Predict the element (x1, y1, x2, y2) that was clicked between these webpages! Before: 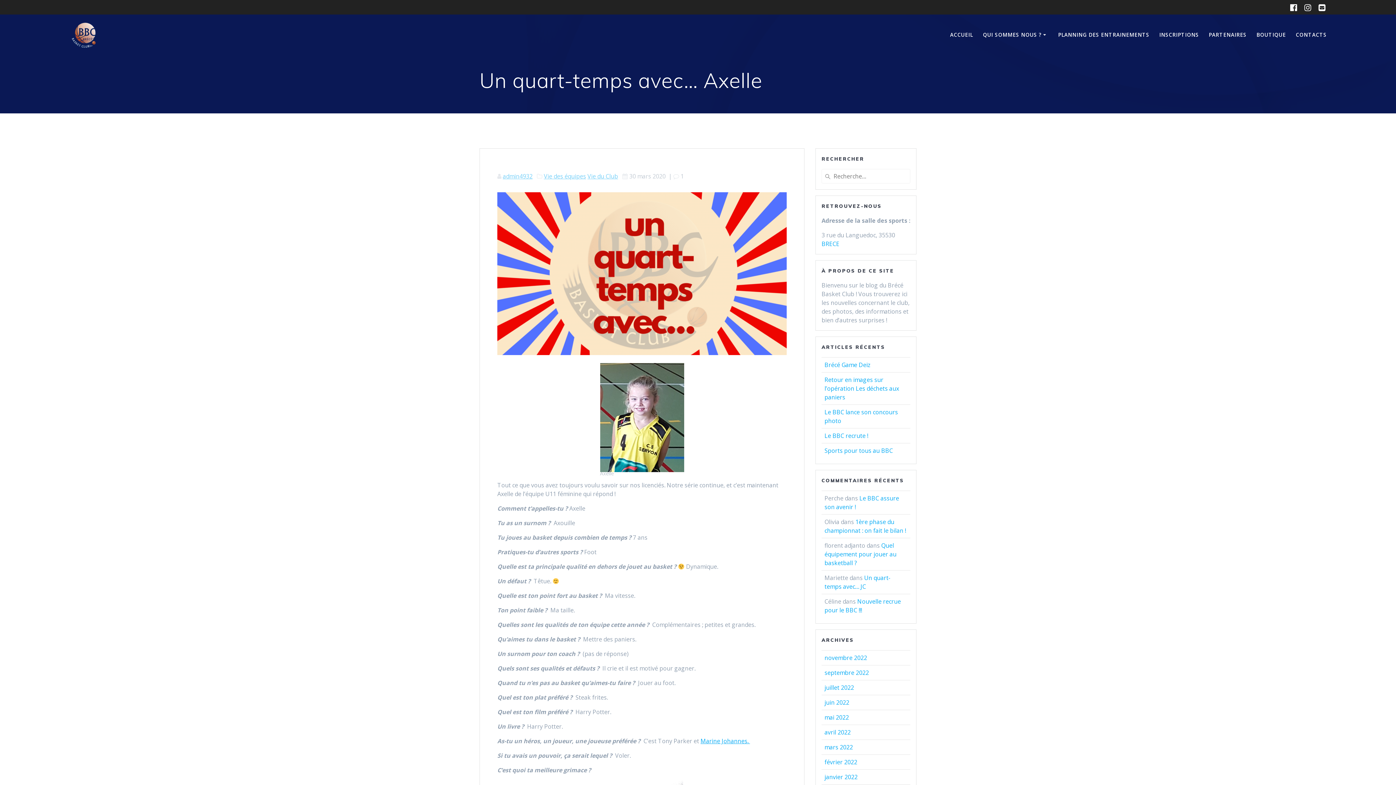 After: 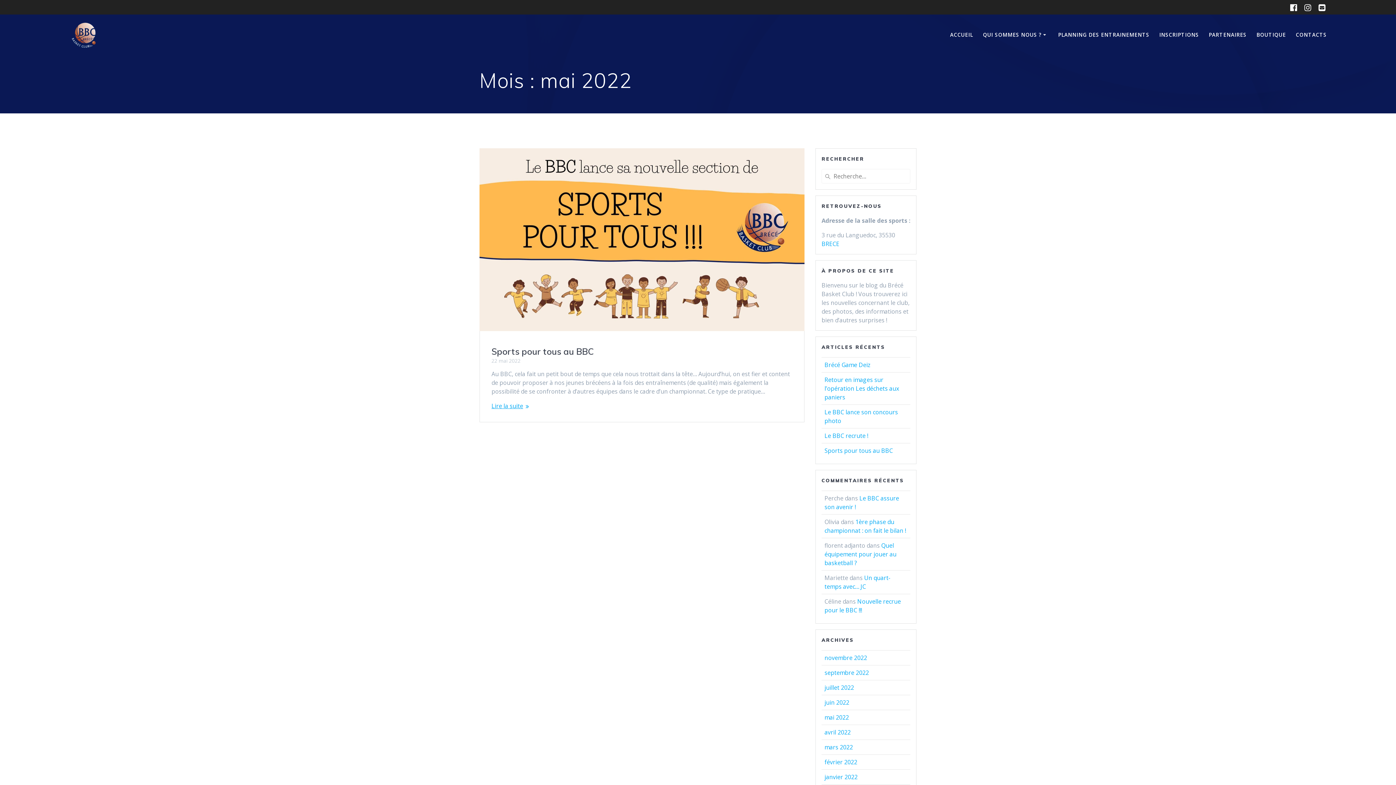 Action: label: mai 2022 bbox: (824, 713, 849, 721)